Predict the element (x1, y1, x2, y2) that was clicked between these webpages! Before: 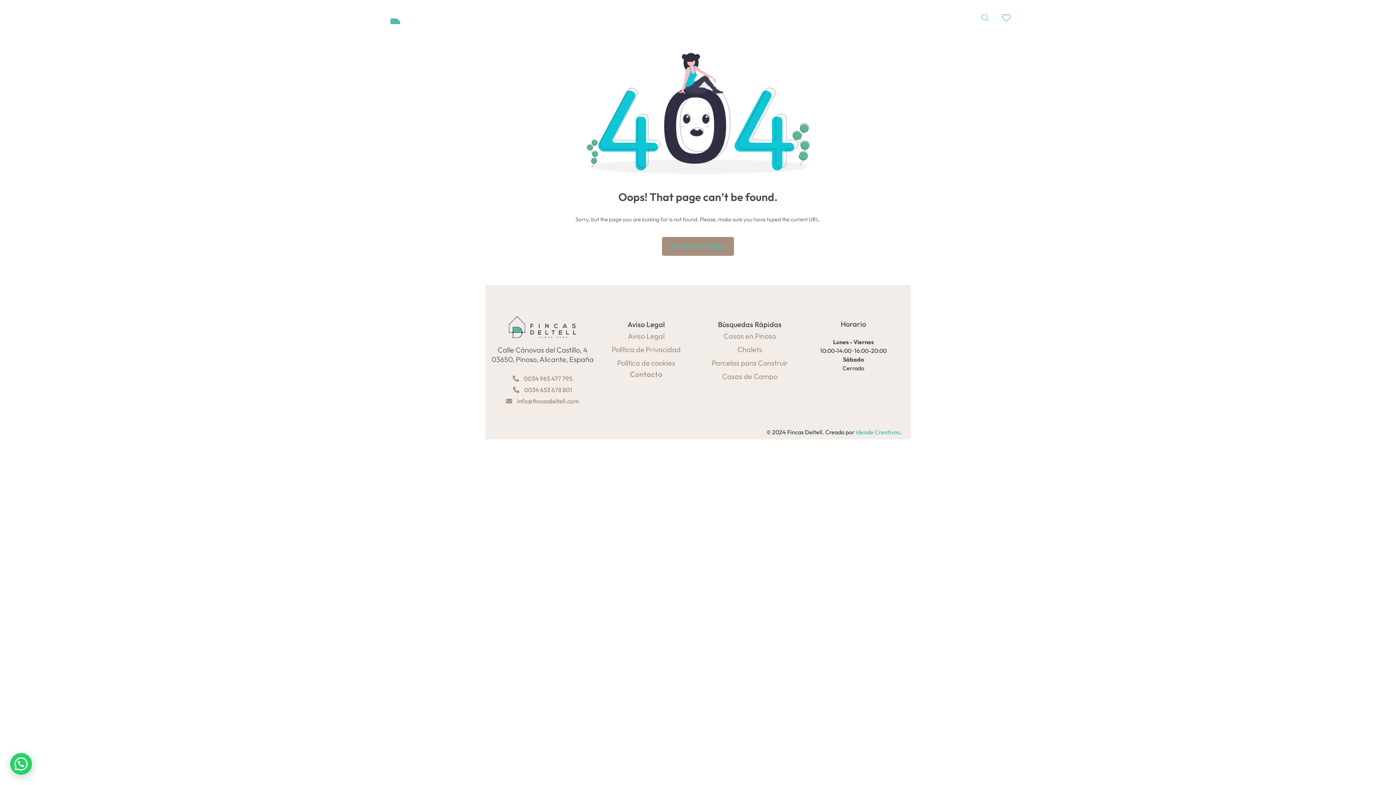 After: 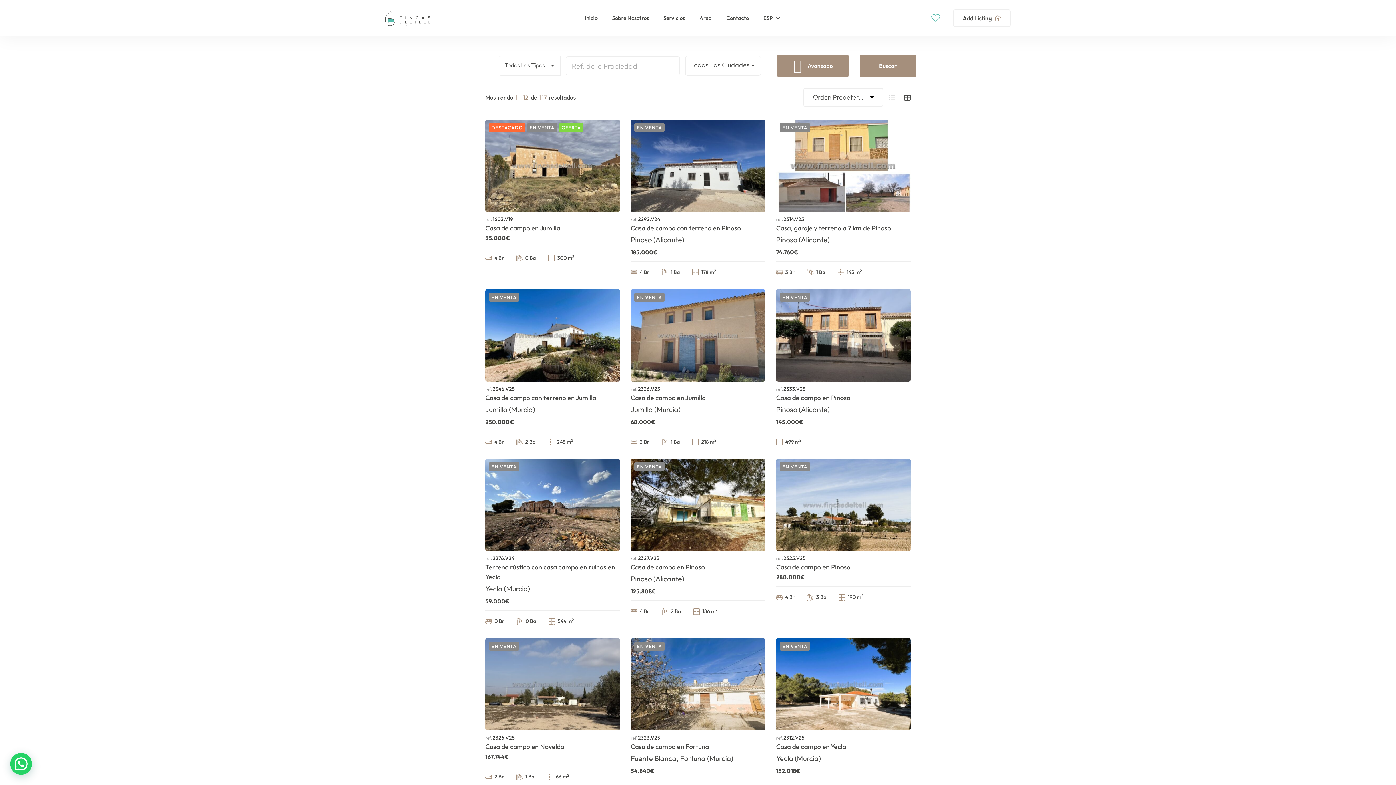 Action: label: Casas de Campo bbox: (712, 369, 788, 383)